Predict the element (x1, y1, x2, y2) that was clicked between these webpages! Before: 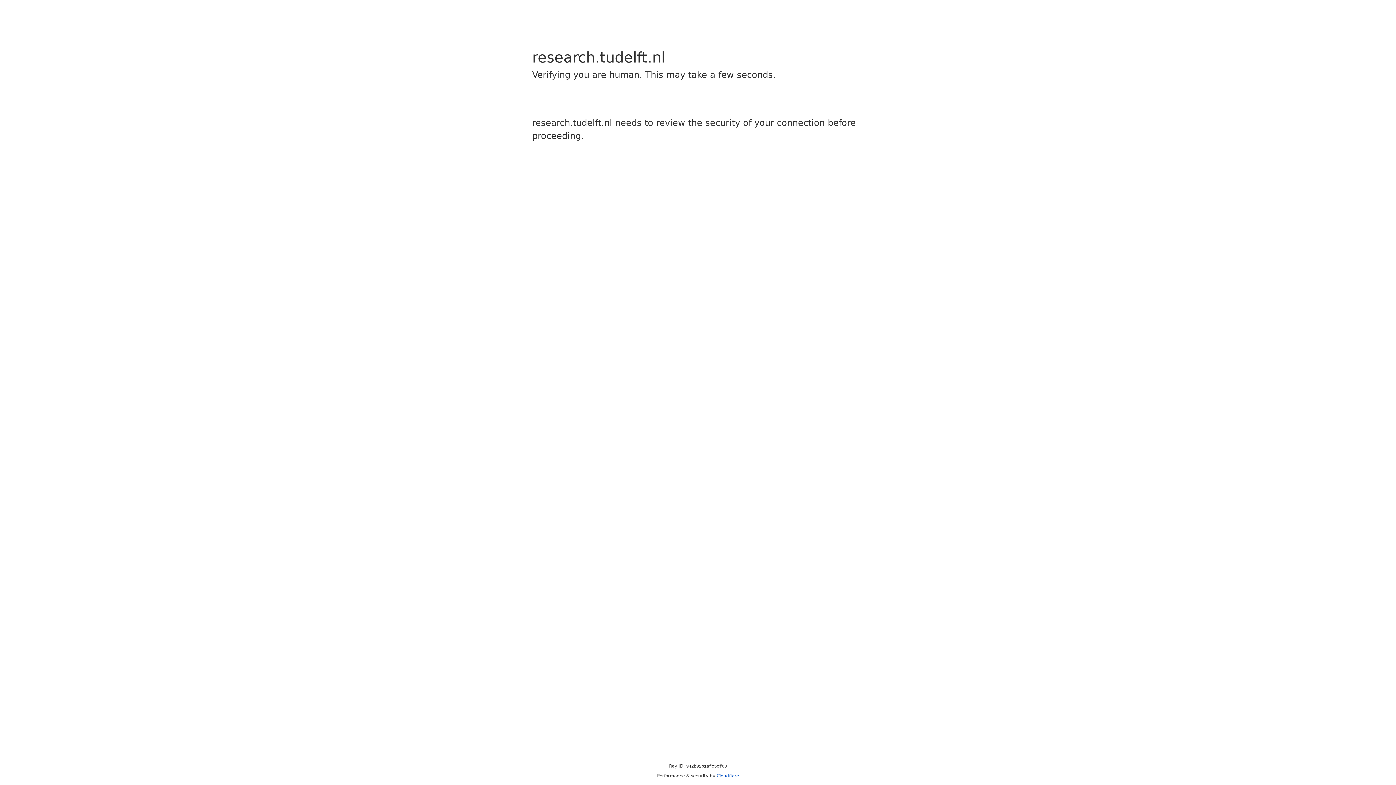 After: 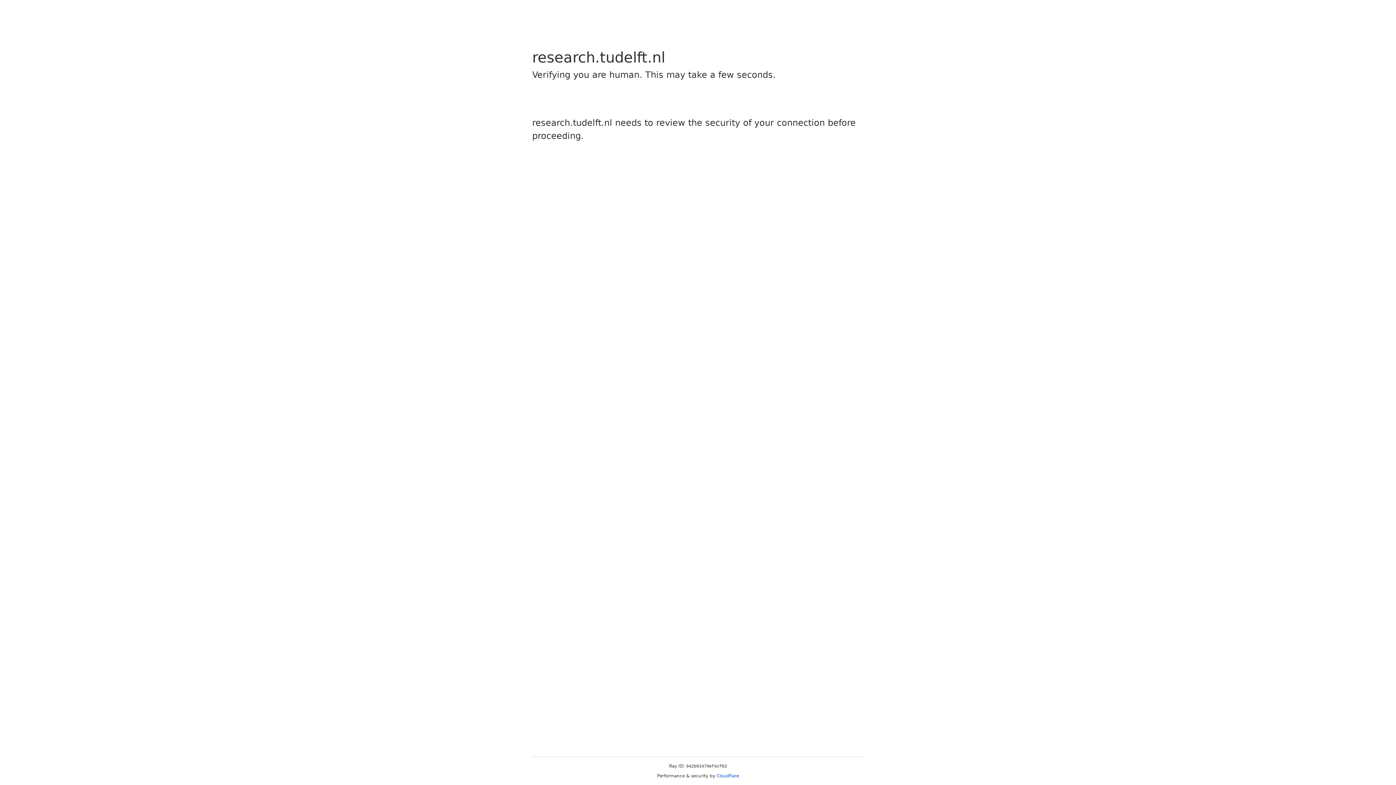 Action: bbox: (716, 773, 739, 778) label: Cloudflare